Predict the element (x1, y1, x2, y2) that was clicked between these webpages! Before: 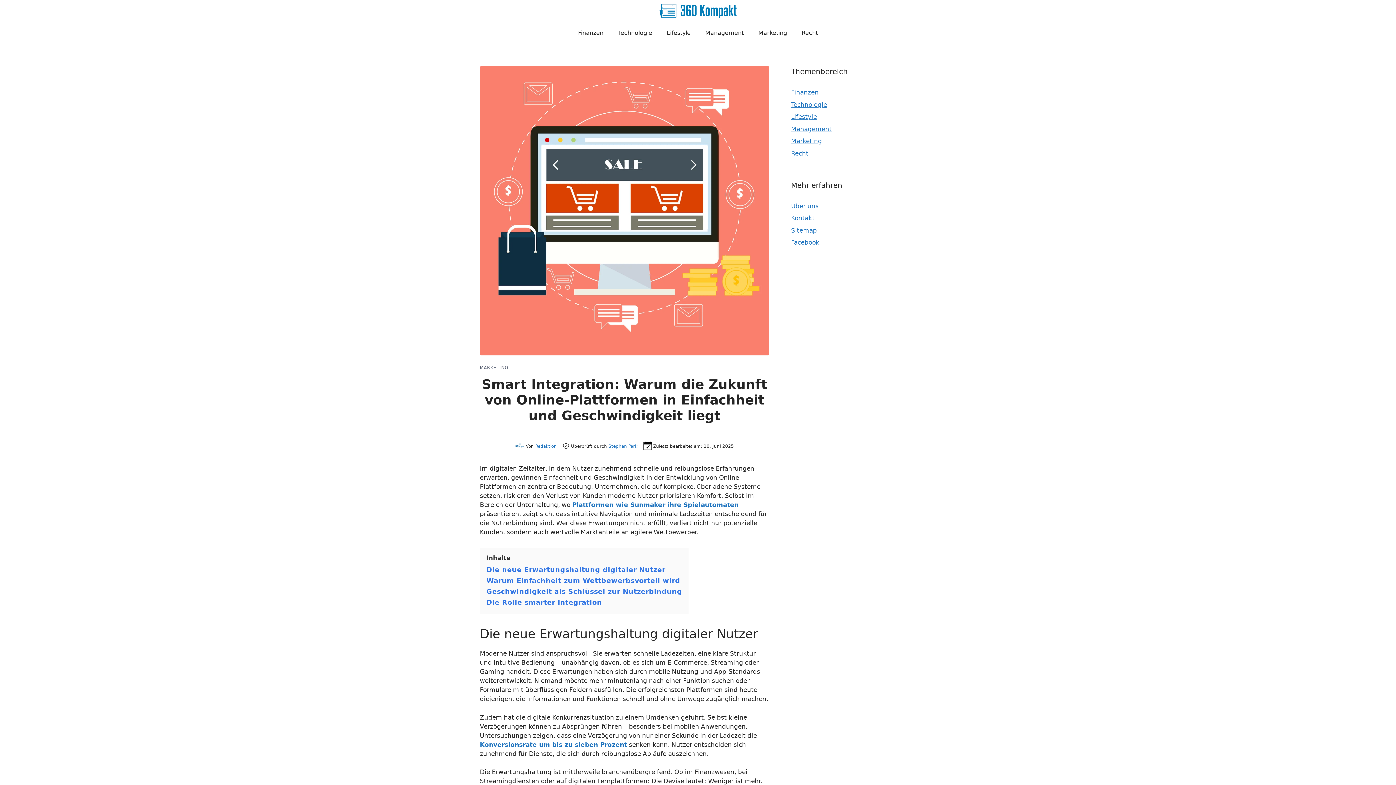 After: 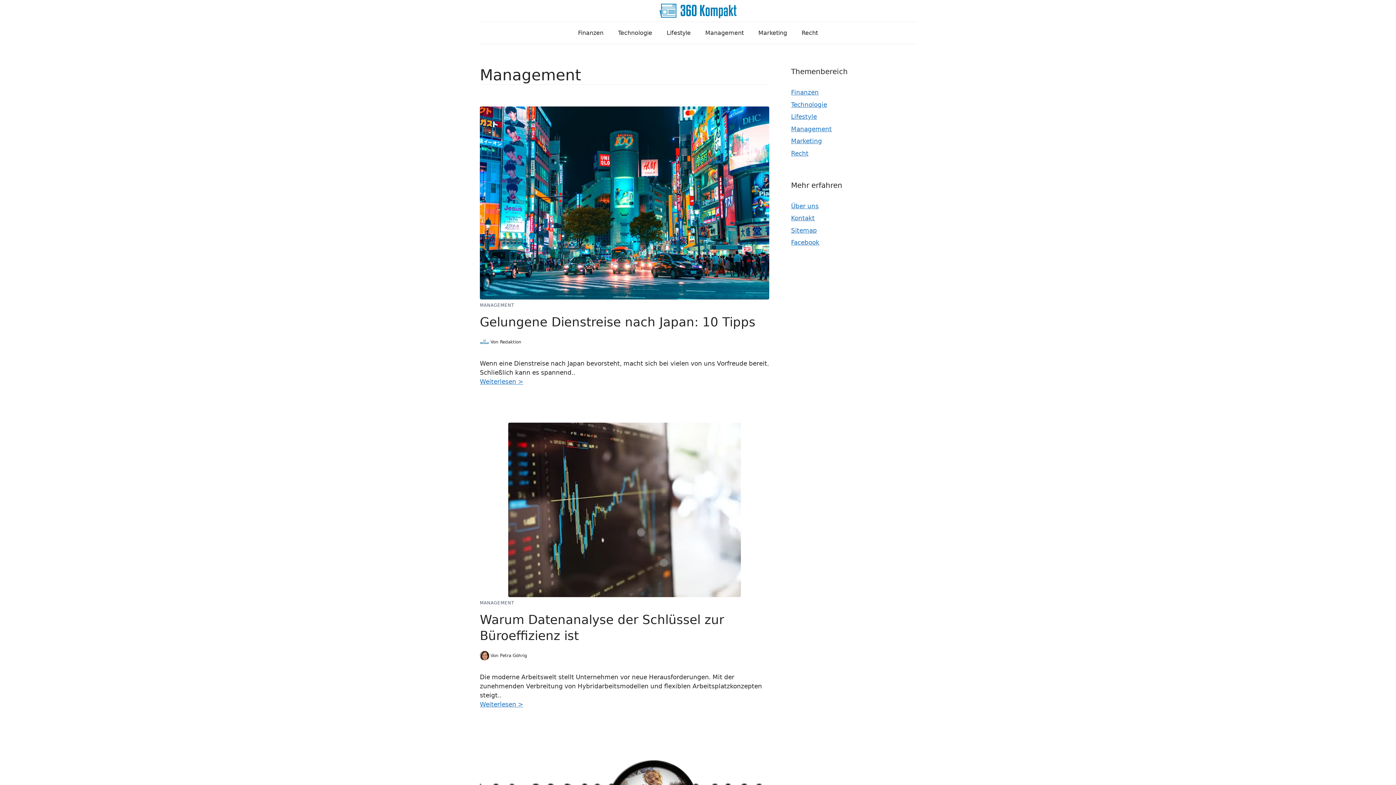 Action: label: Management bbox: (698, 22, 751, 44)